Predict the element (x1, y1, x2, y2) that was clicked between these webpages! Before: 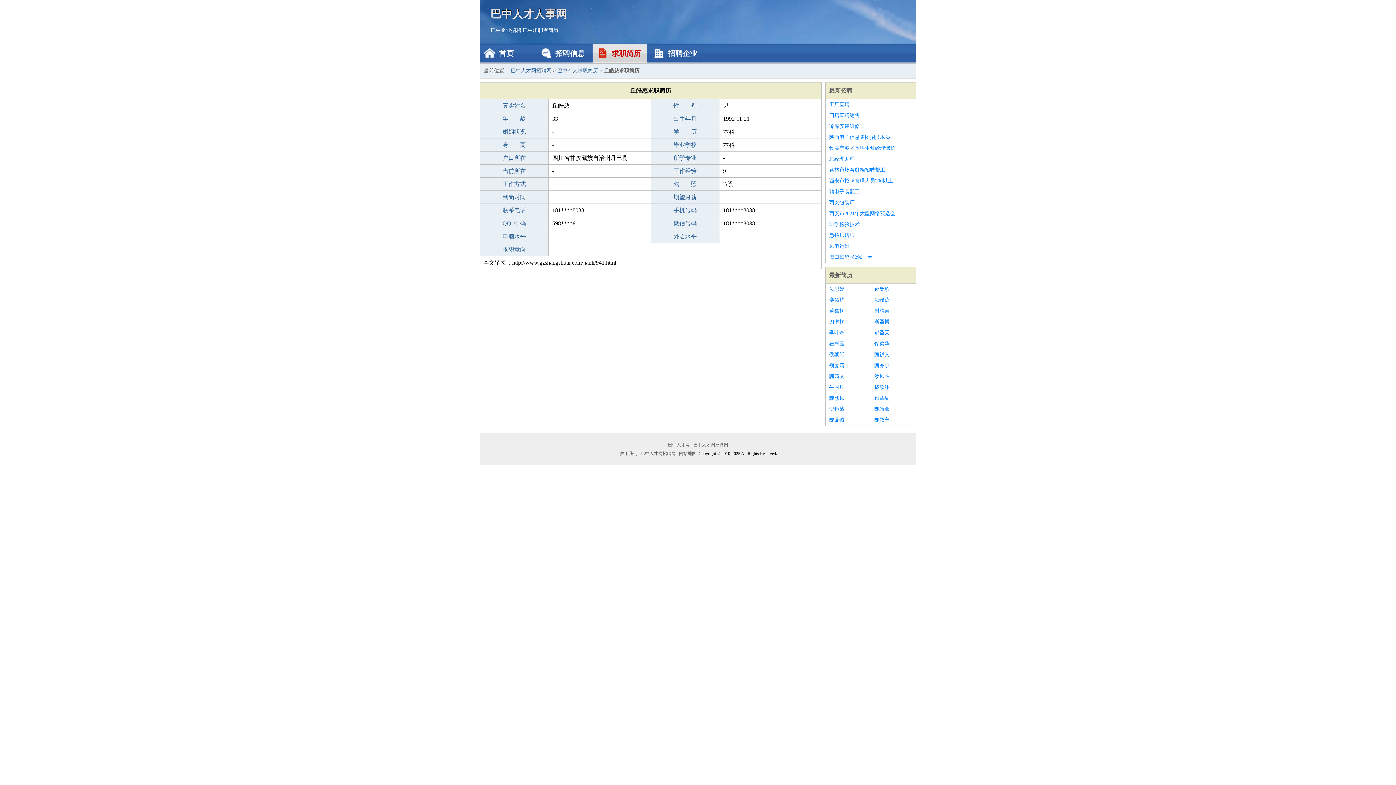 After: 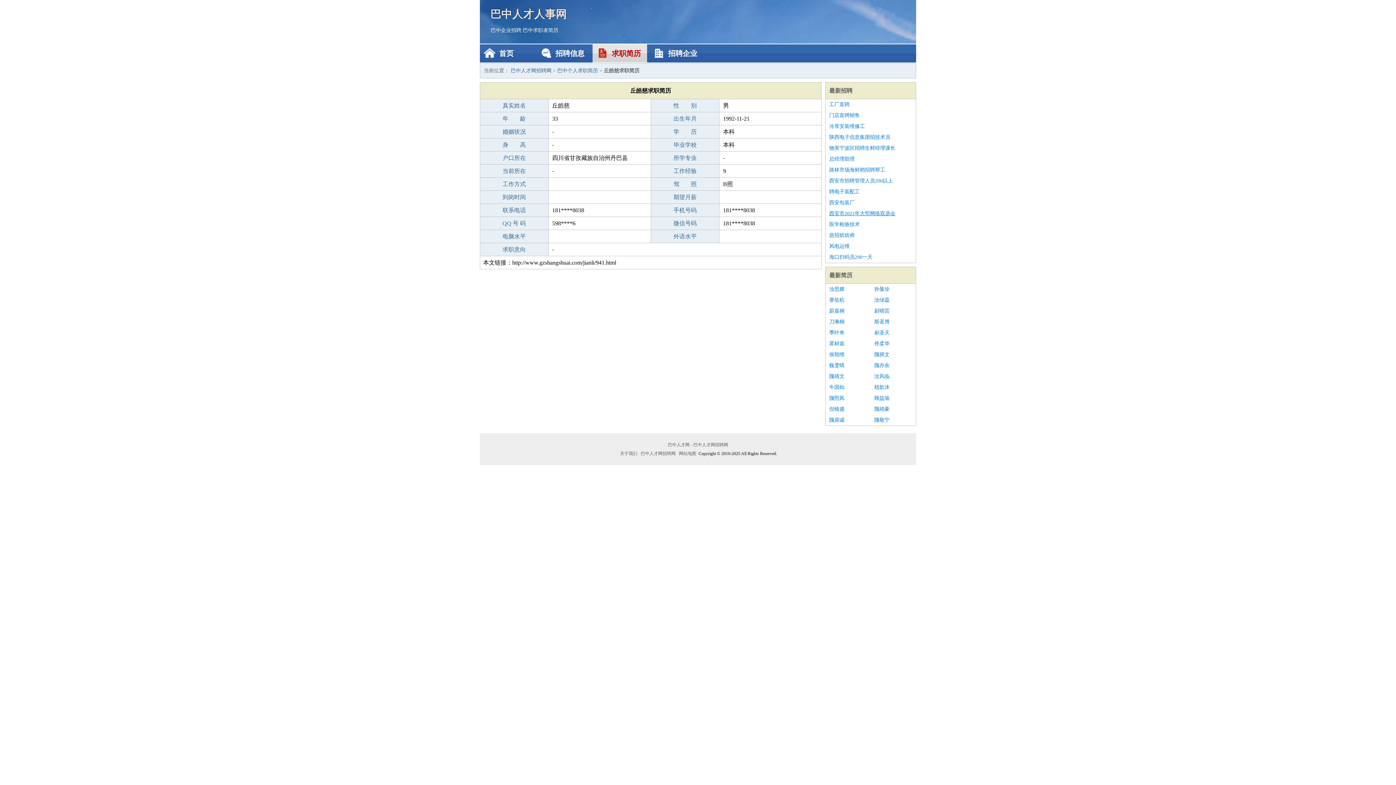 Action: label: 西安市2021年大型网络双选会 bbox: (829, 208, 912, 219)